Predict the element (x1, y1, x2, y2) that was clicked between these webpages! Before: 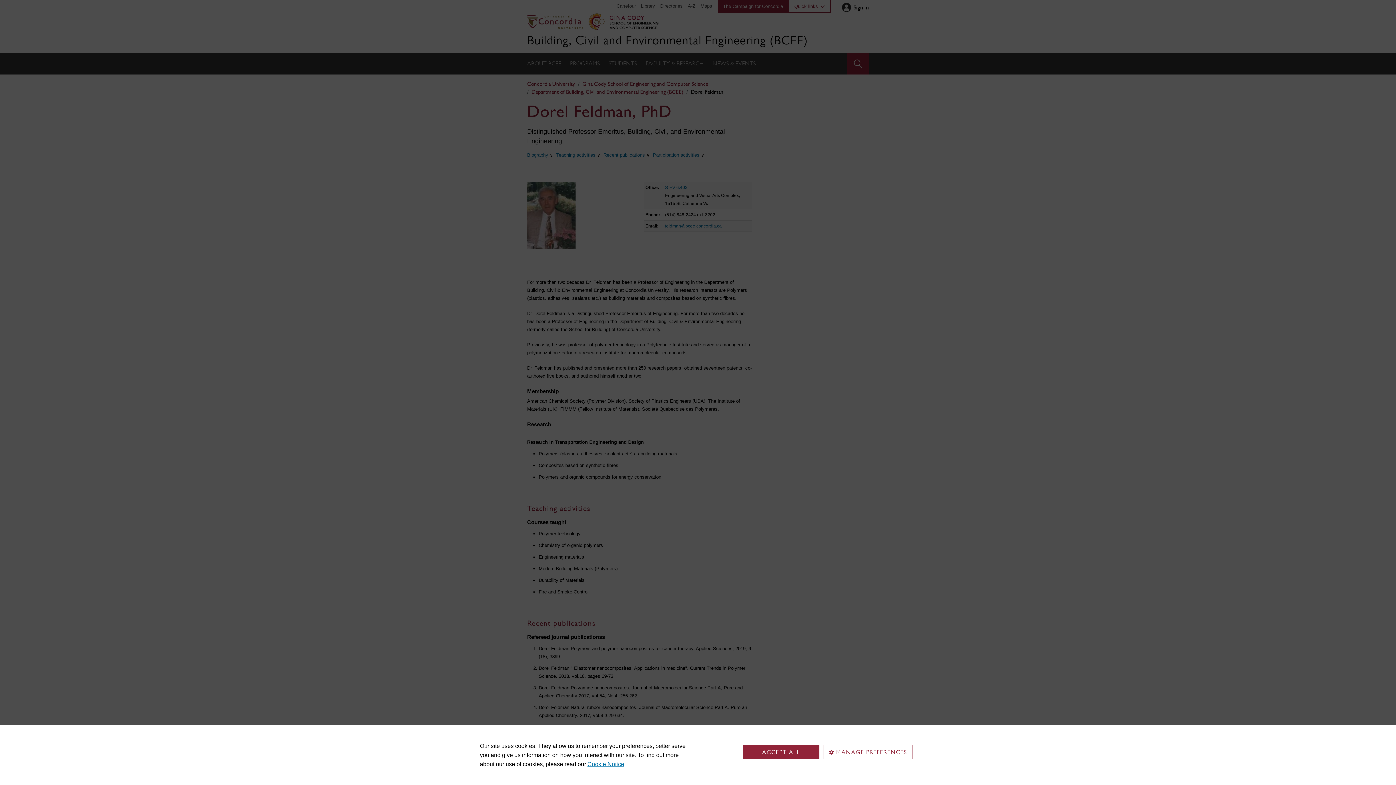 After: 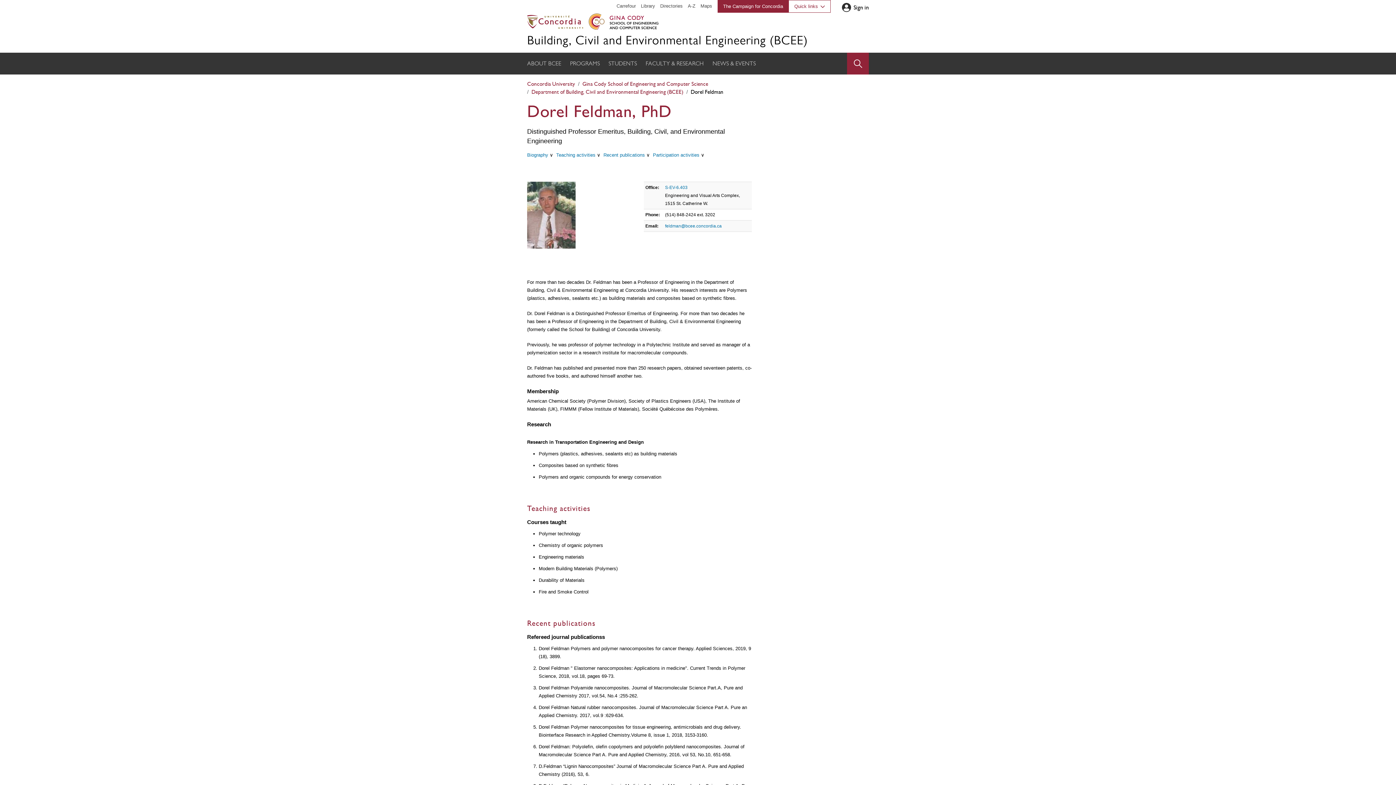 Action: bbox: (743, 745, 819, 759) label: ACCEPT ALL